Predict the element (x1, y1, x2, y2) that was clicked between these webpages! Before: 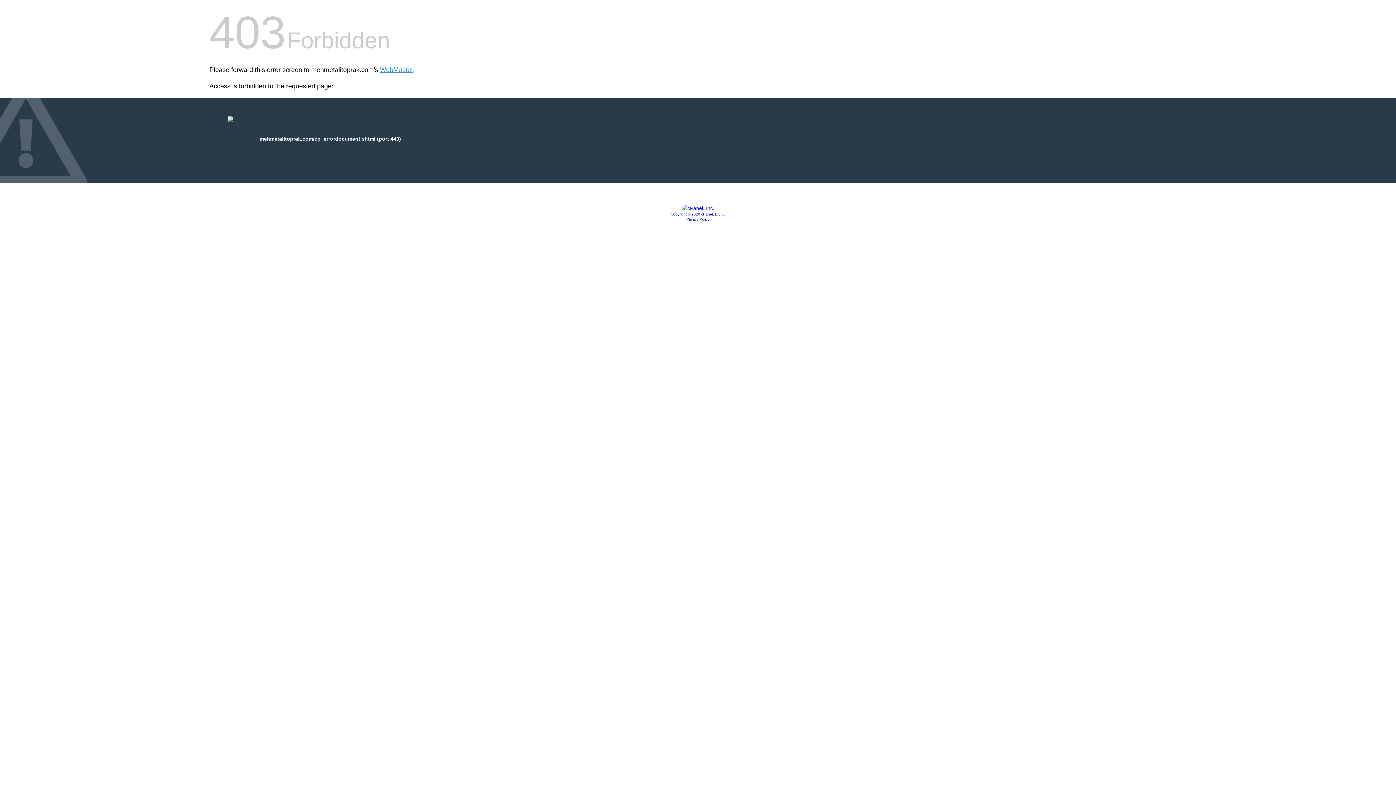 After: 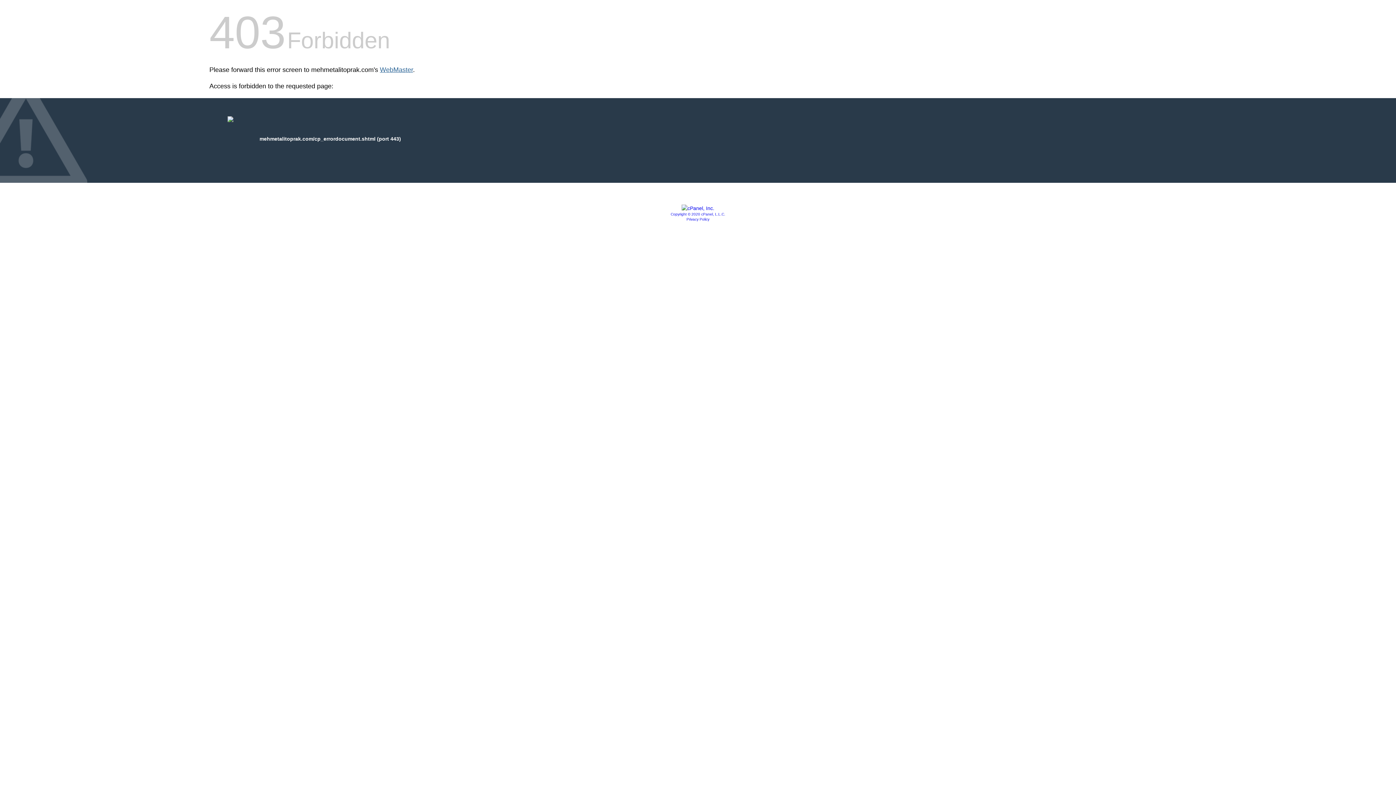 Action: bbox: (380, 66, 413, 73) label: WebMaster